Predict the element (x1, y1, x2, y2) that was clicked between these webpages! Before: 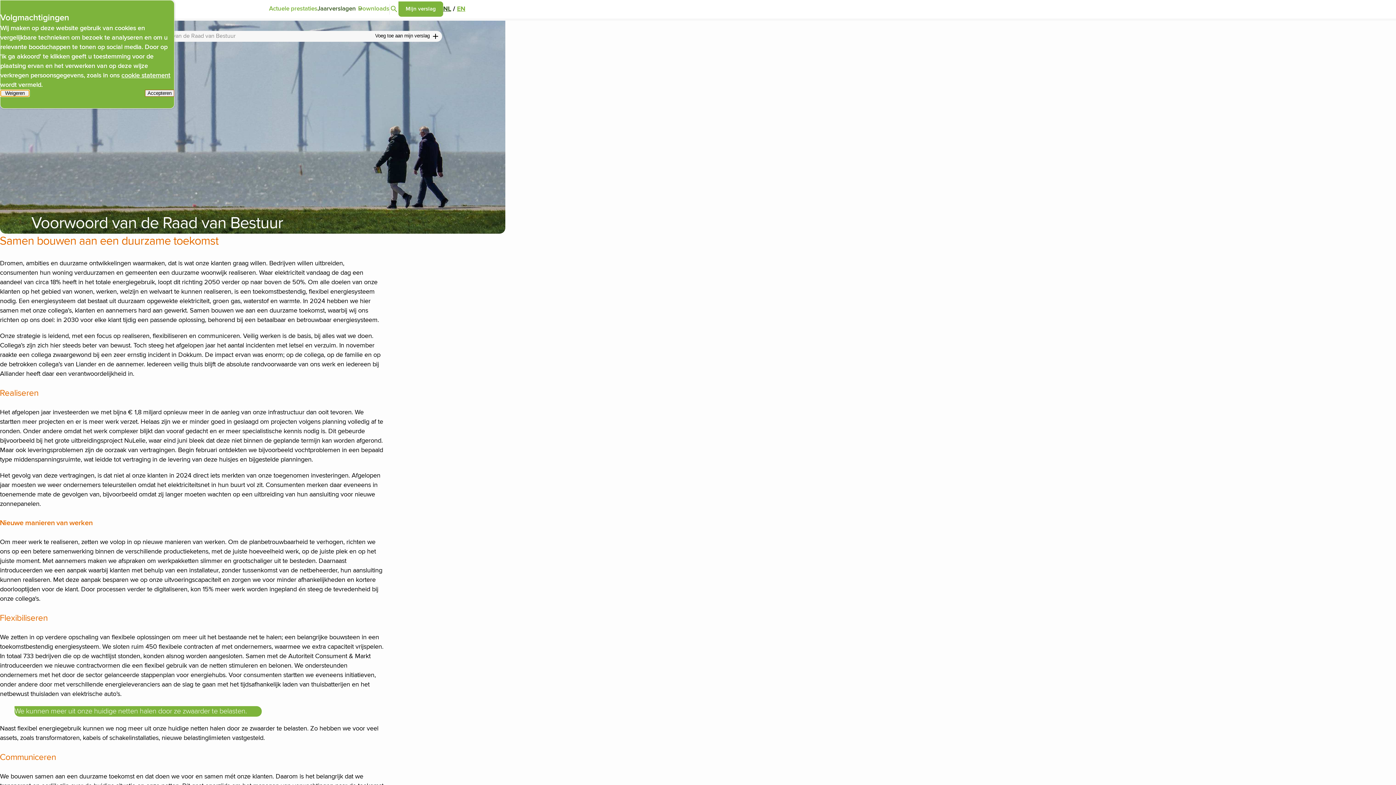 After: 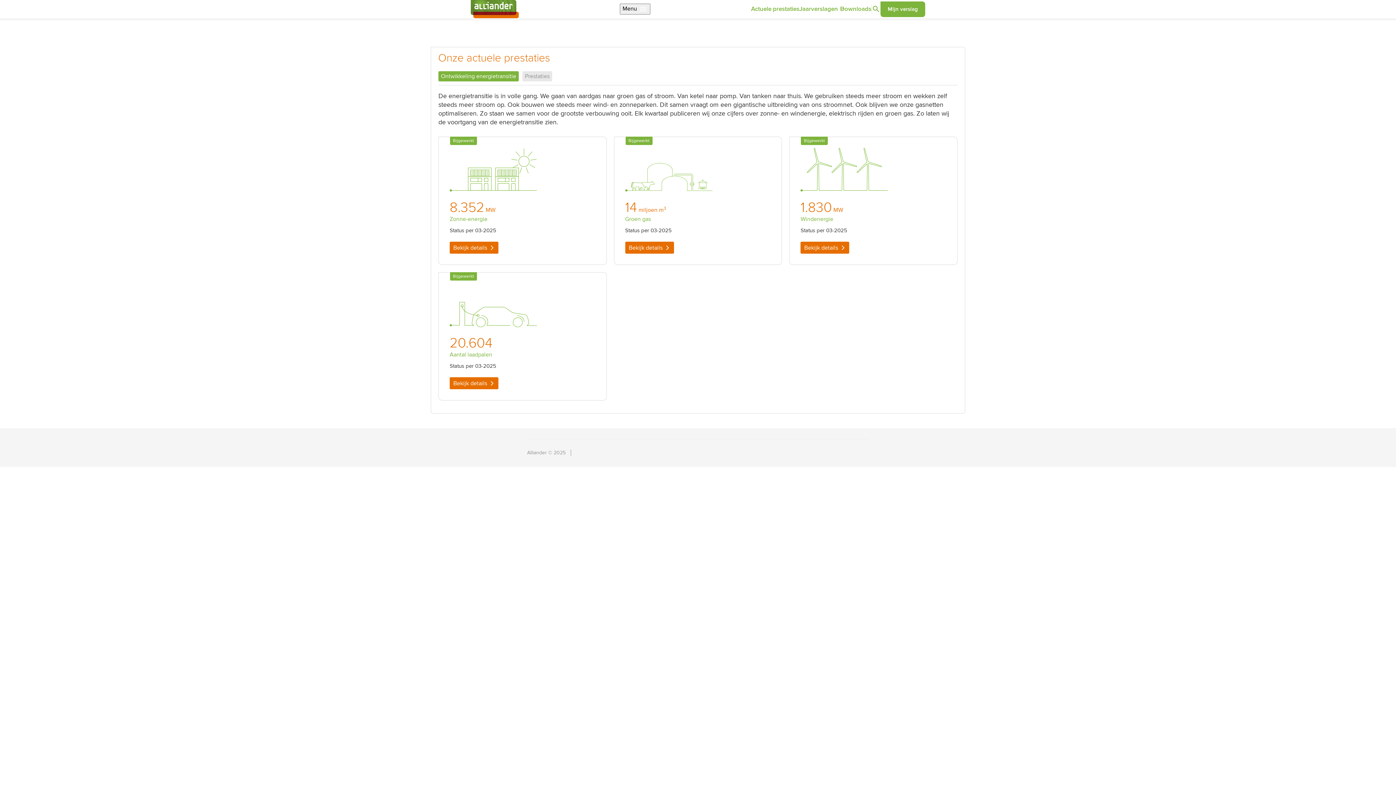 Action: label: Actuele prestaties bbox: (269, 5, 317, 12)